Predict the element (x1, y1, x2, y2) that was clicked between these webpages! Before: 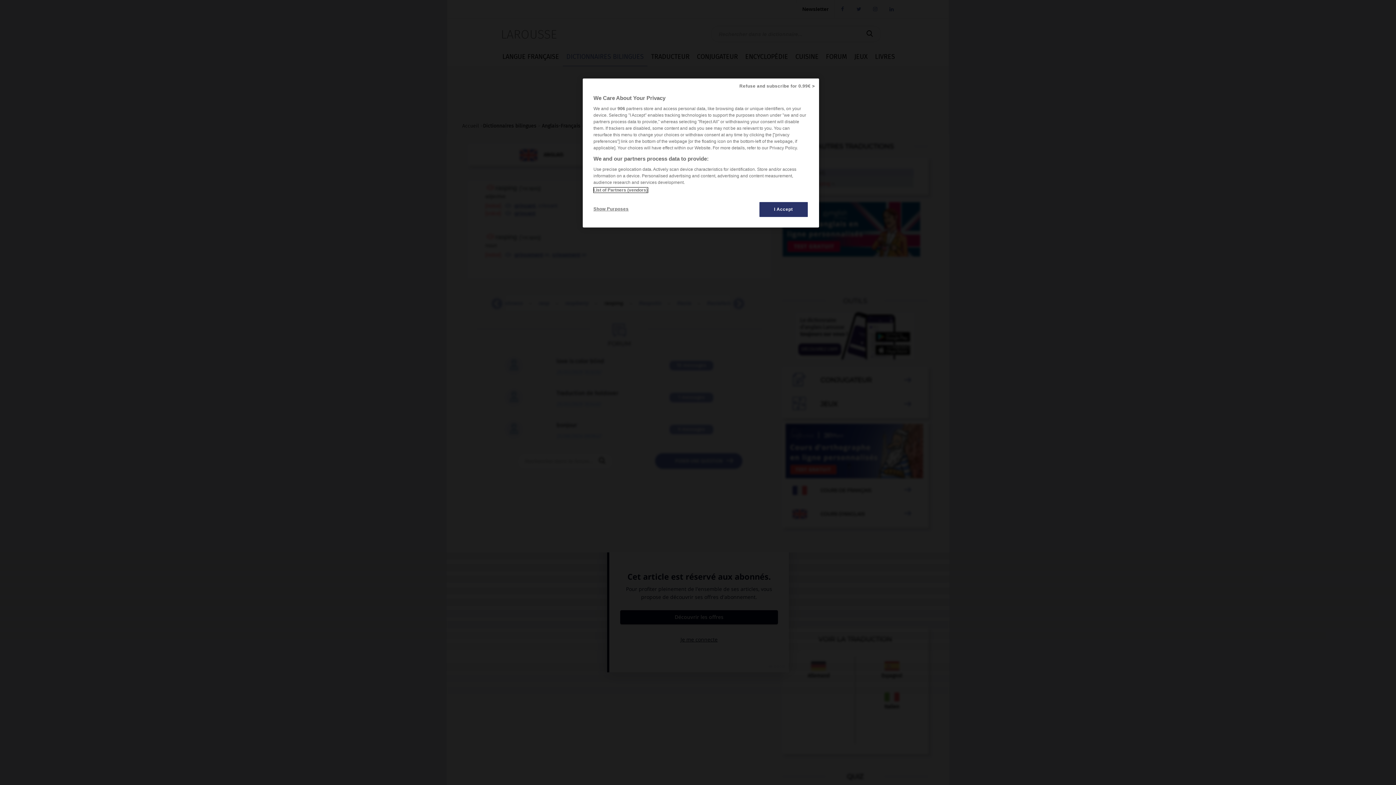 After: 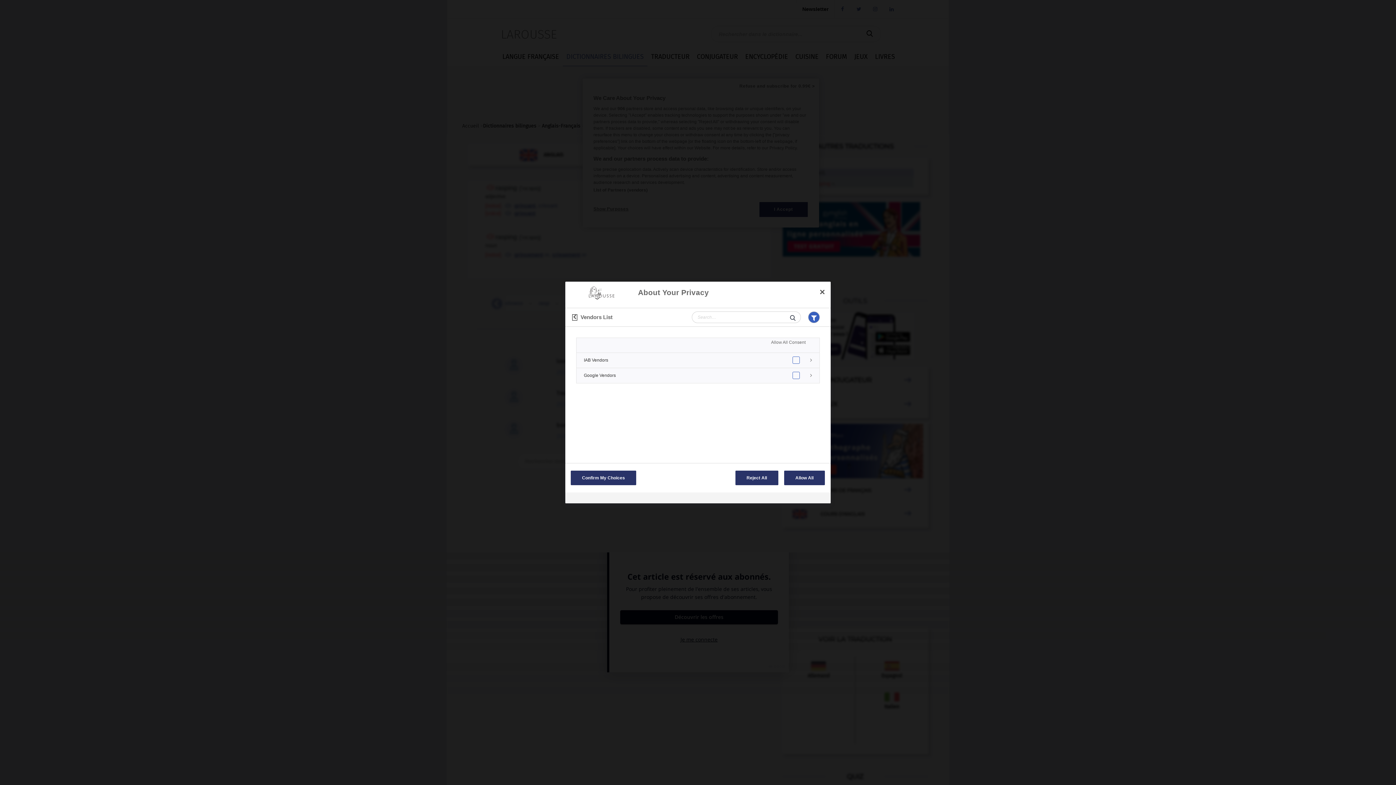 Action: label: List of Partners (vendors) bbox: (593, 187, 647, 192)